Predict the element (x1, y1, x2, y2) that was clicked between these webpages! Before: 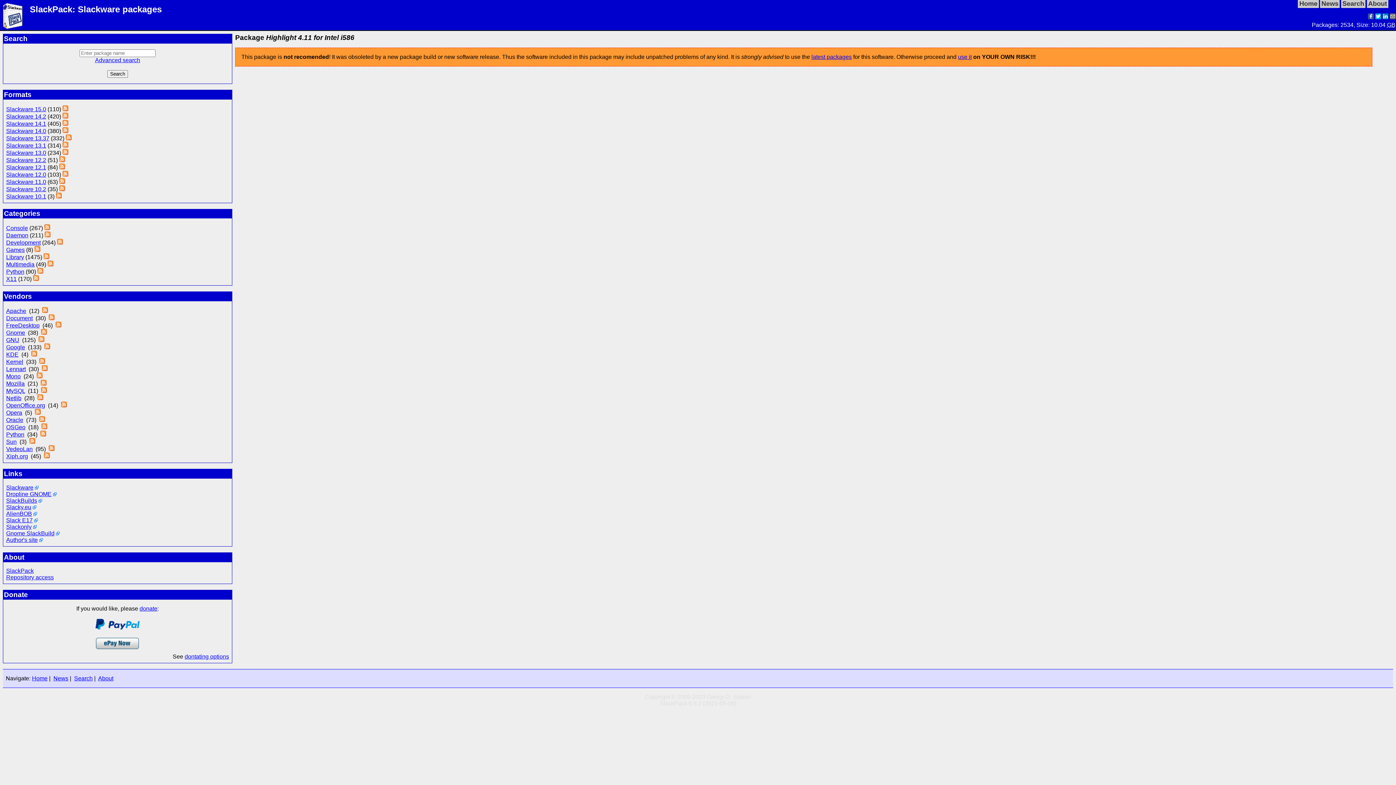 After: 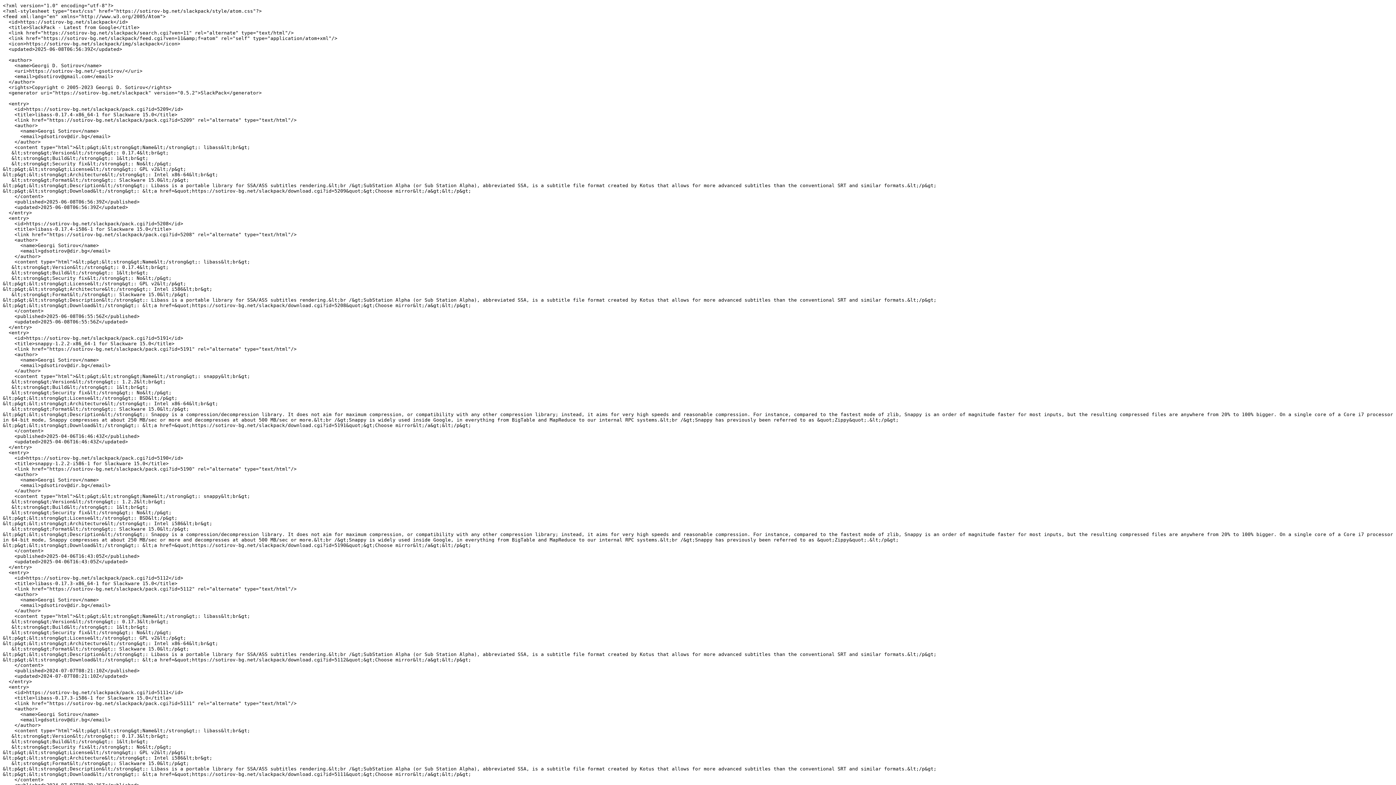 Action: bbox: (44, 344, 50, 350)